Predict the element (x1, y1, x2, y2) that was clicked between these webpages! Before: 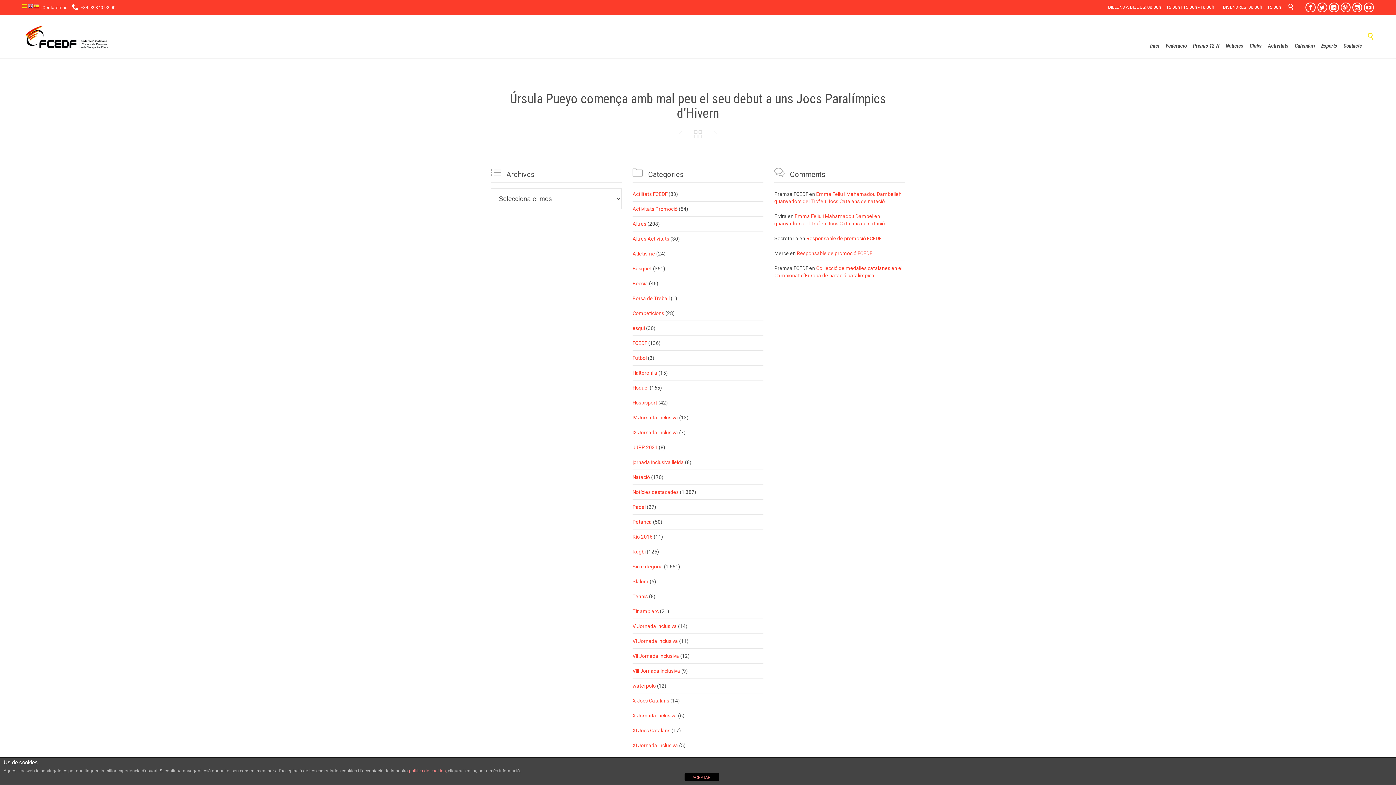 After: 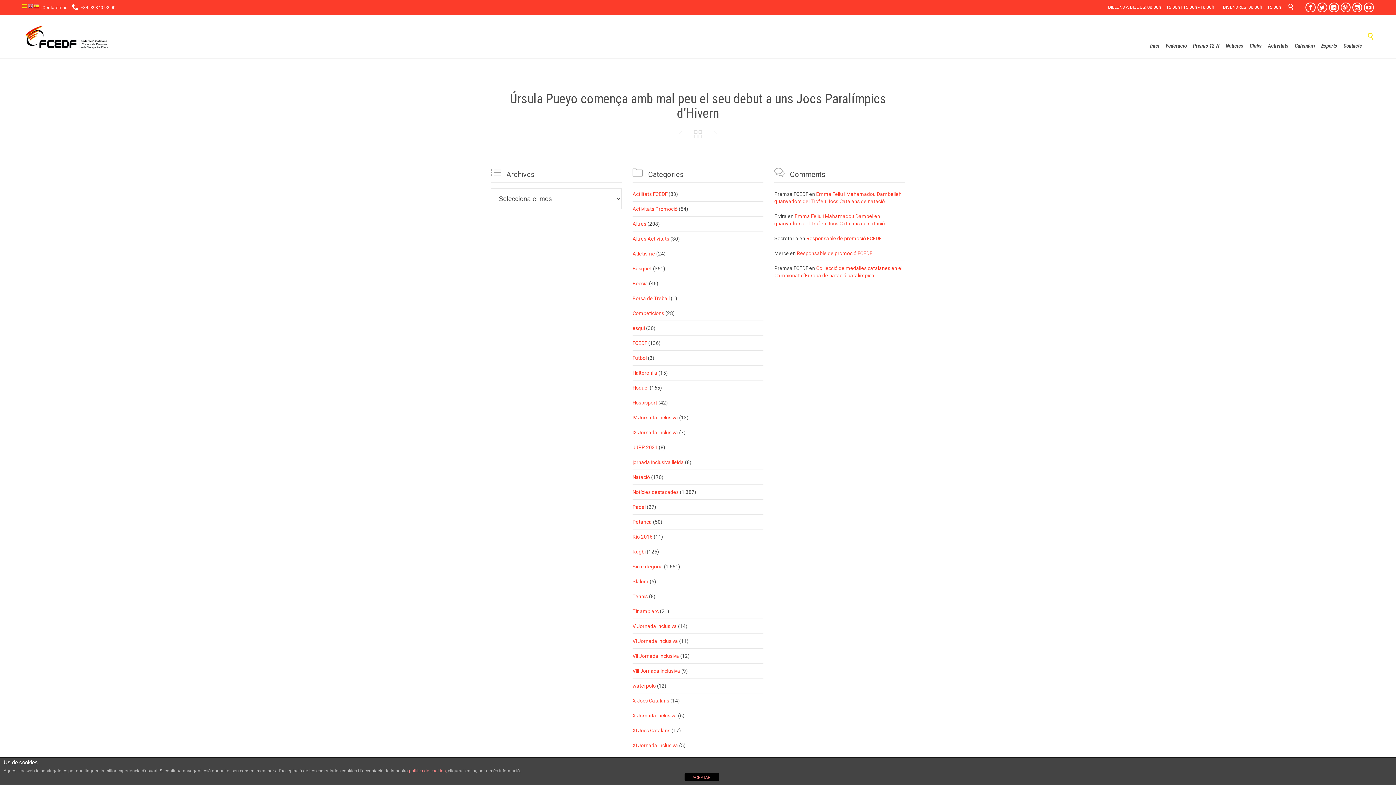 Action: bbox: (27, 3, 33, 10)